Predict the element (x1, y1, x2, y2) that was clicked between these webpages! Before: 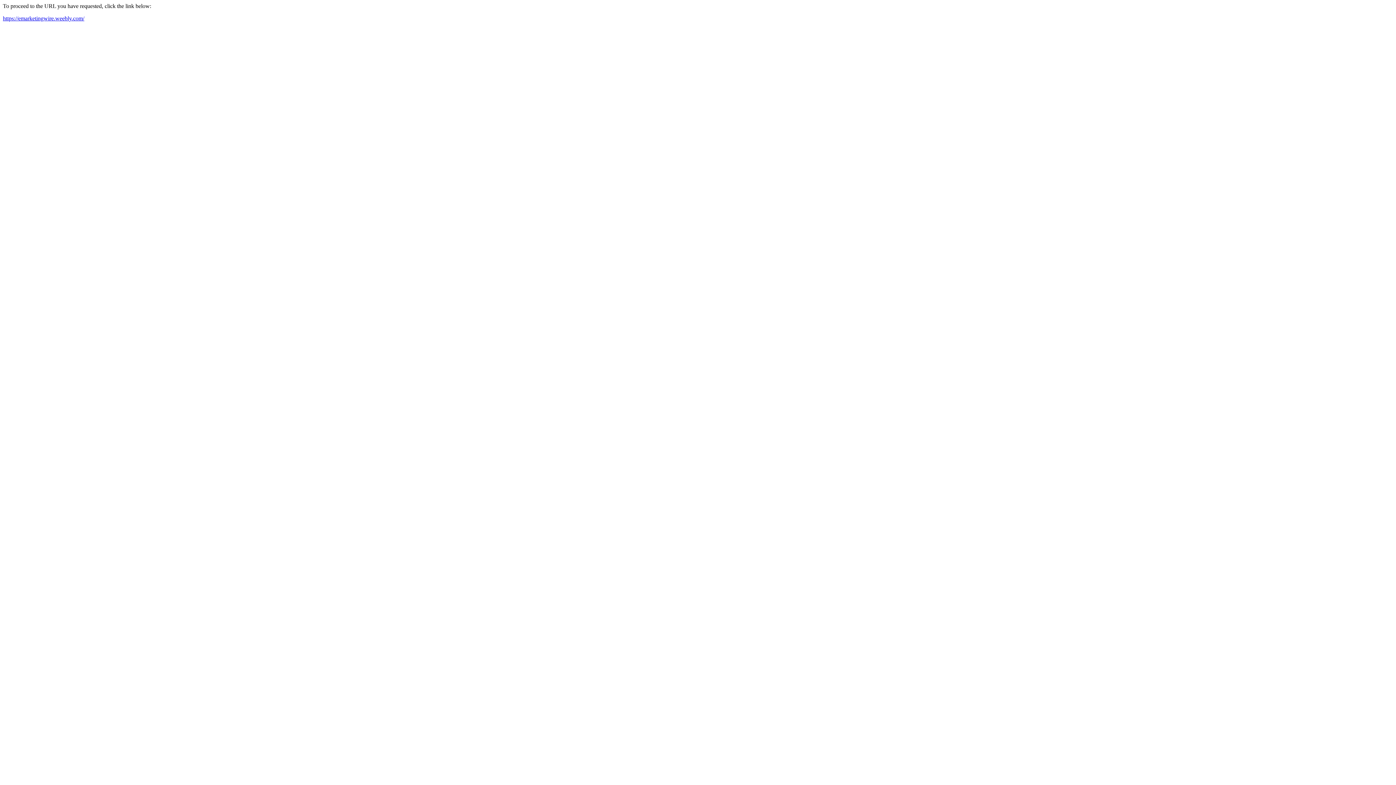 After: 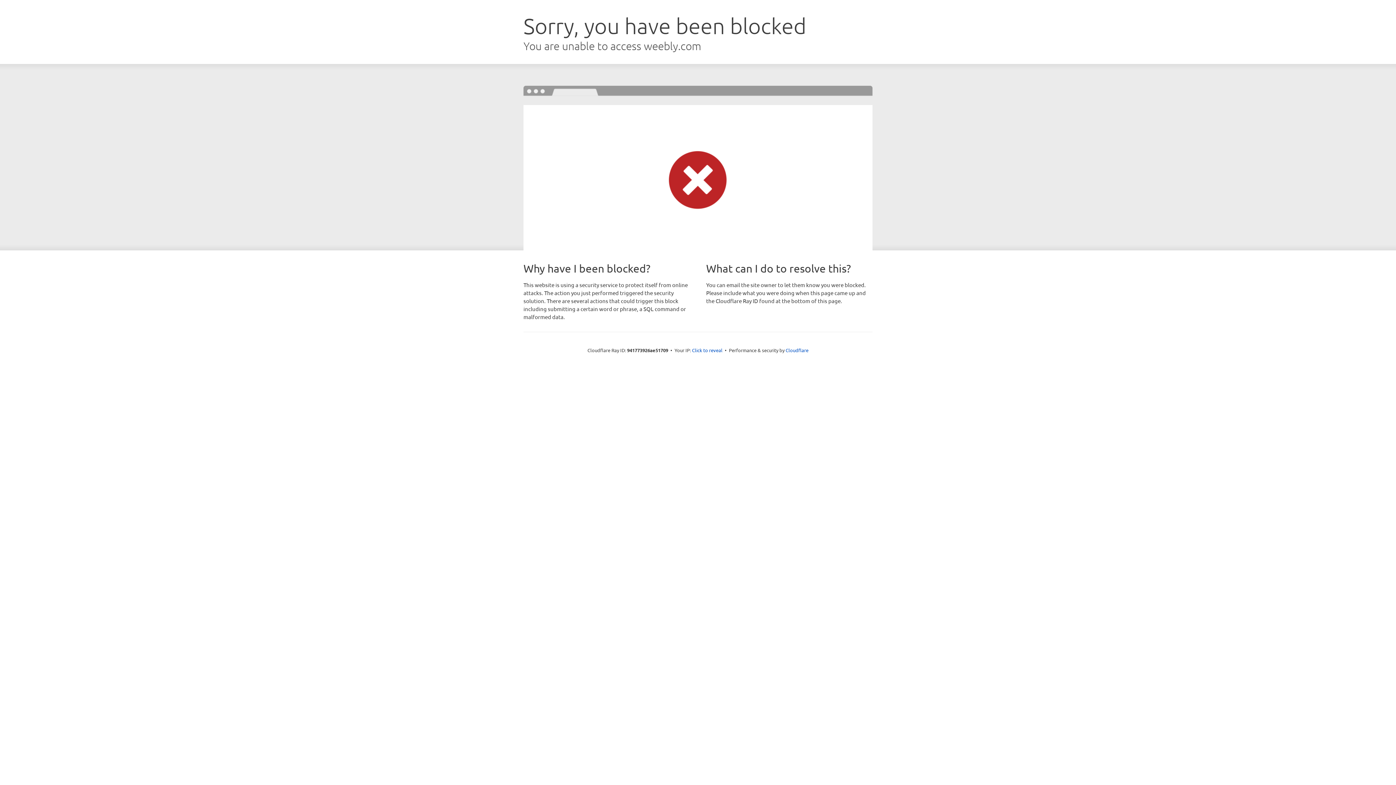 Action: bbox: (2, 15, 84, 21) label: https://emarketingwire.weebly.com/